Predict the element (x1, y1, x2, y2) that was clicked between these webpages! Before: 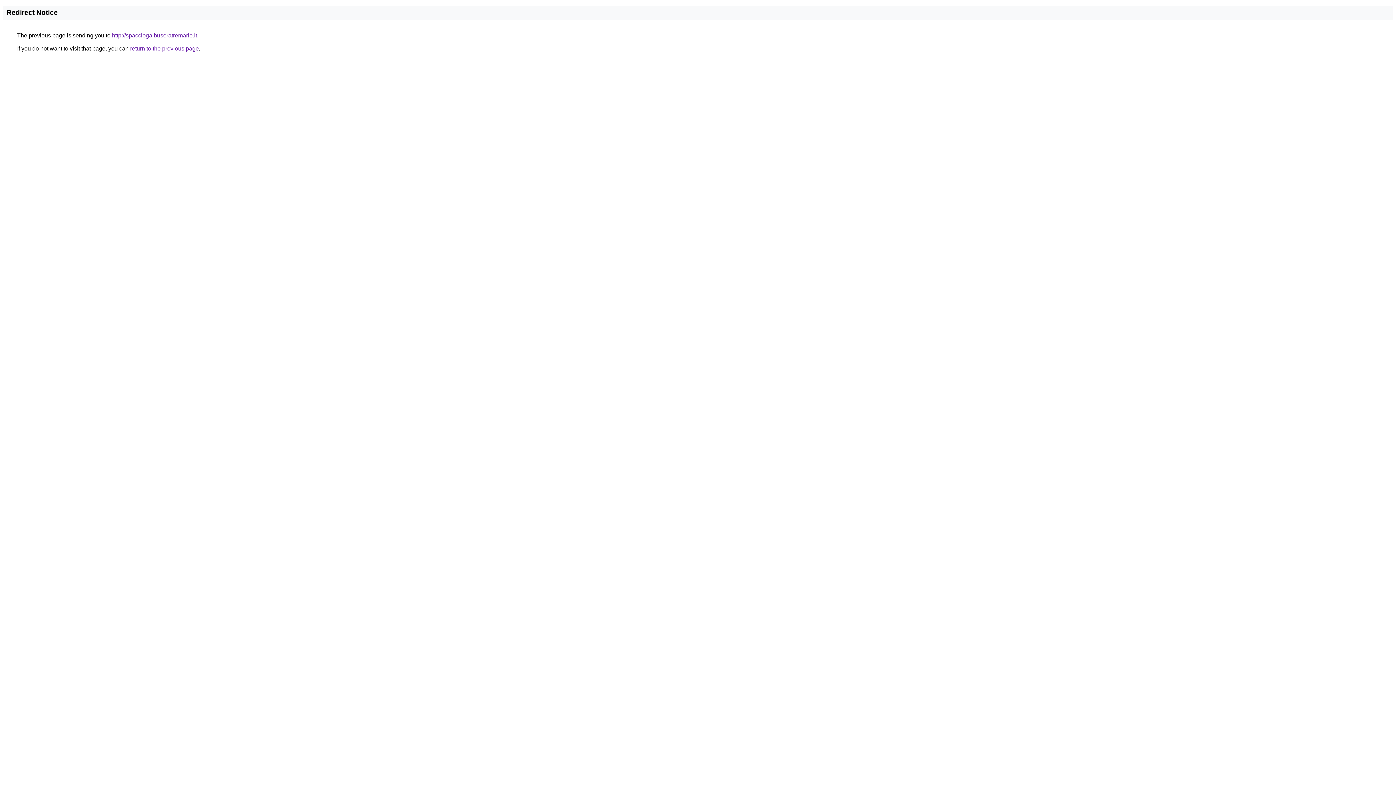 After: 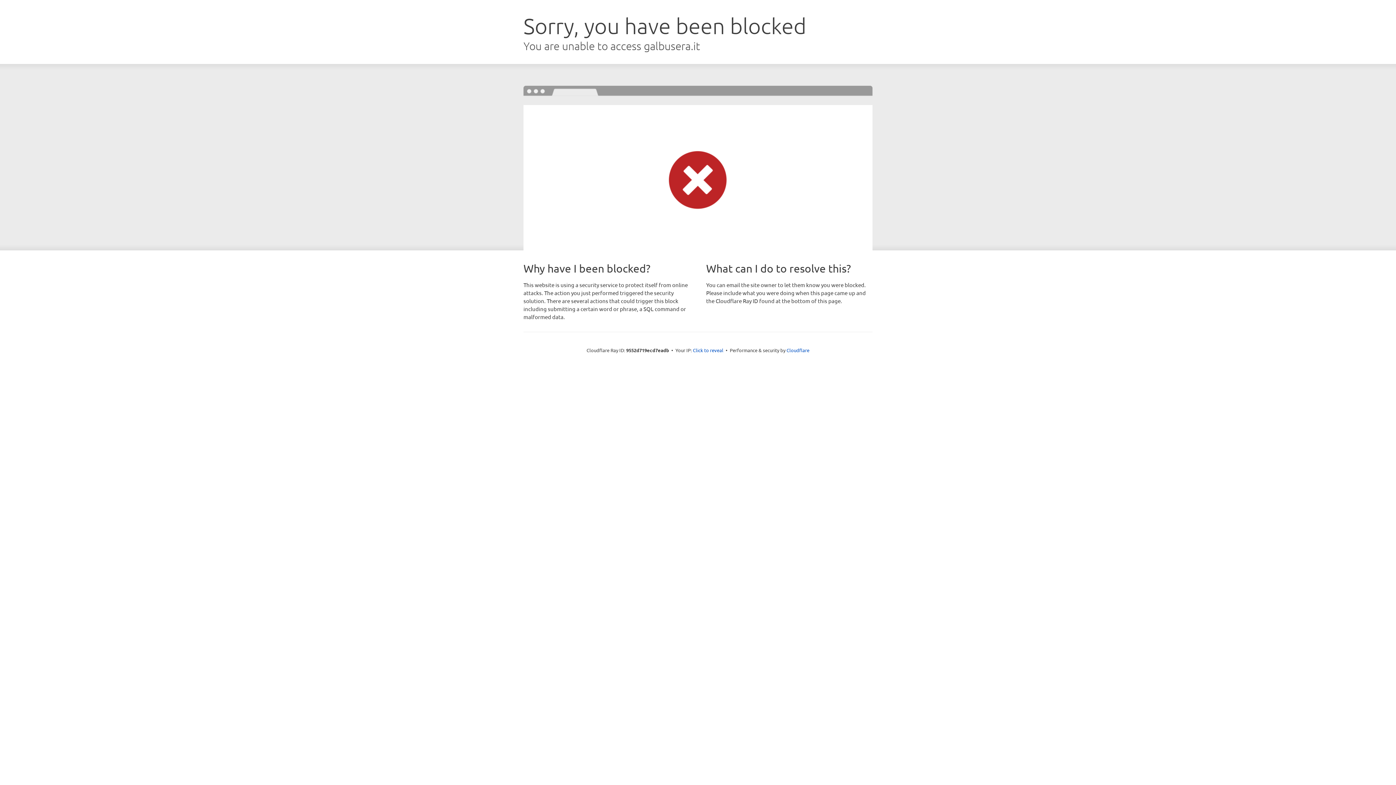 Action: label: http://spacciogalbuseratremarie.it bbox: (112, 32, 197, 38)